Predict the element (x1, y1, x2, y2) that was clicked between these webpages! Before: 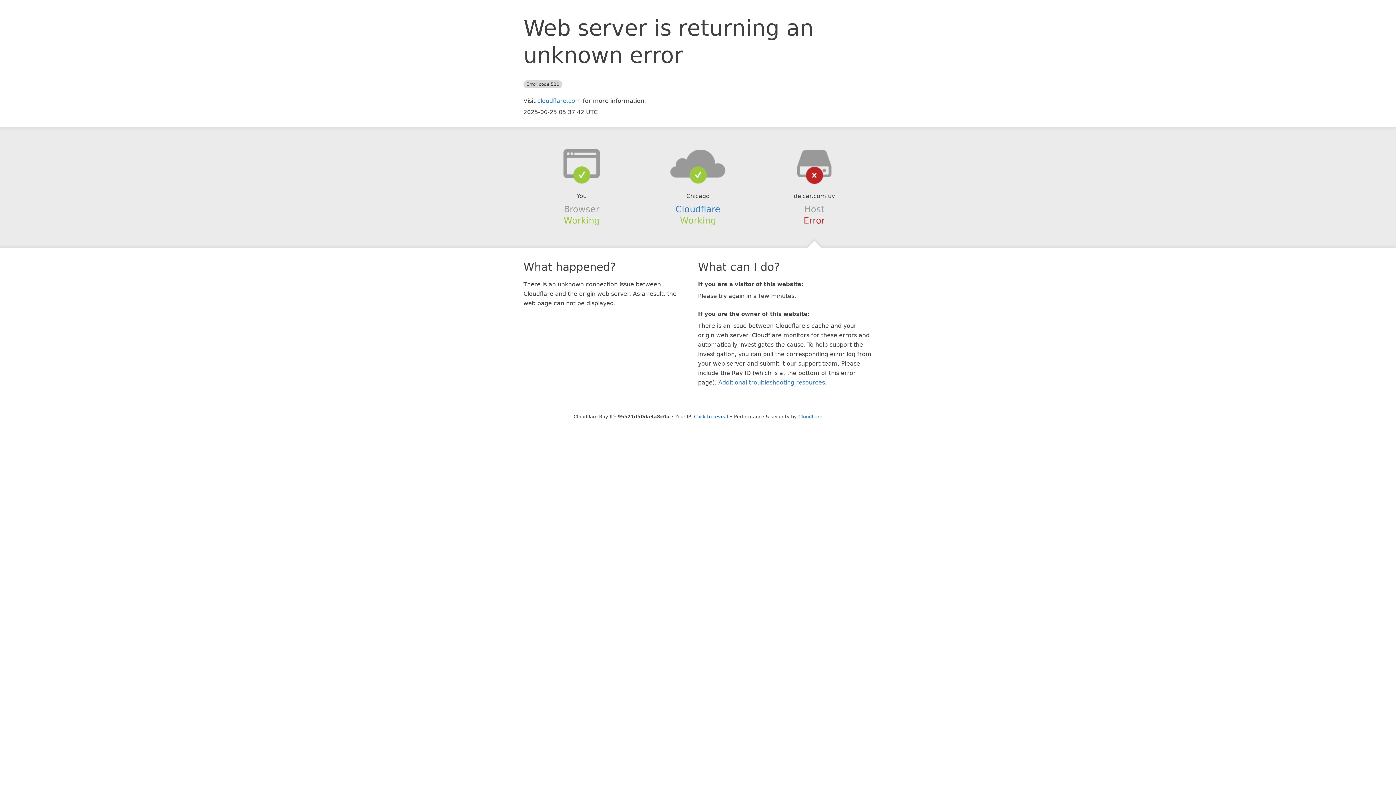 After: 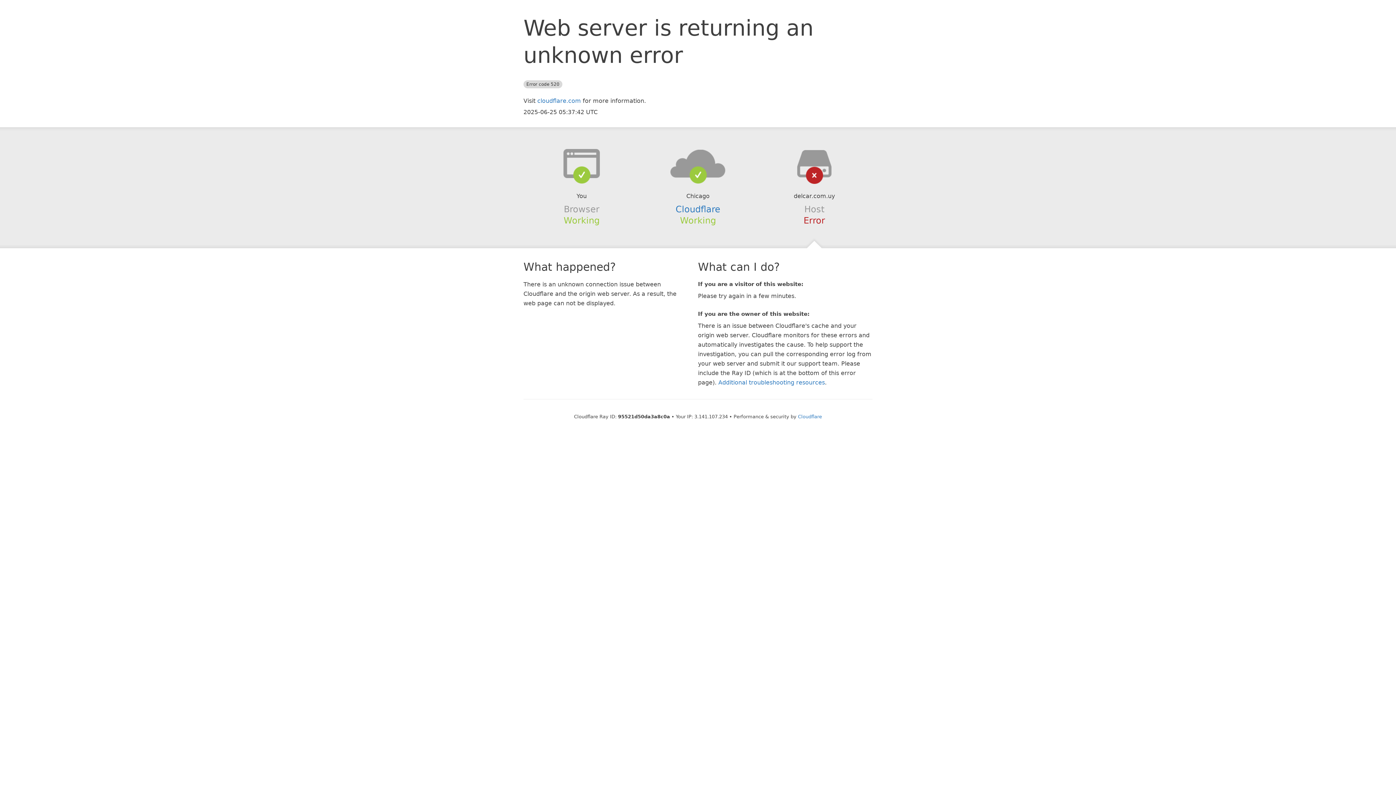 Action: label: Click to reveal bbox: (694, 414, 728, 419)